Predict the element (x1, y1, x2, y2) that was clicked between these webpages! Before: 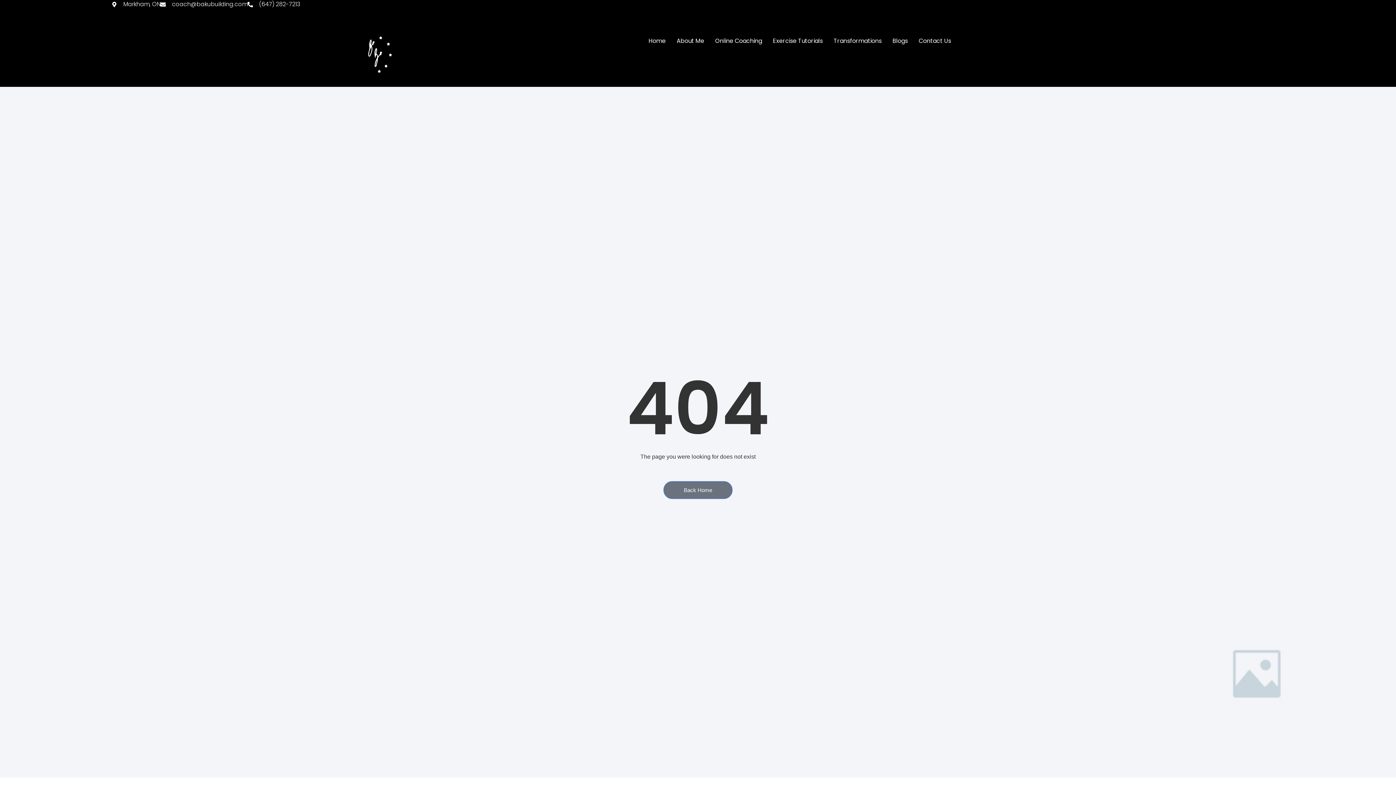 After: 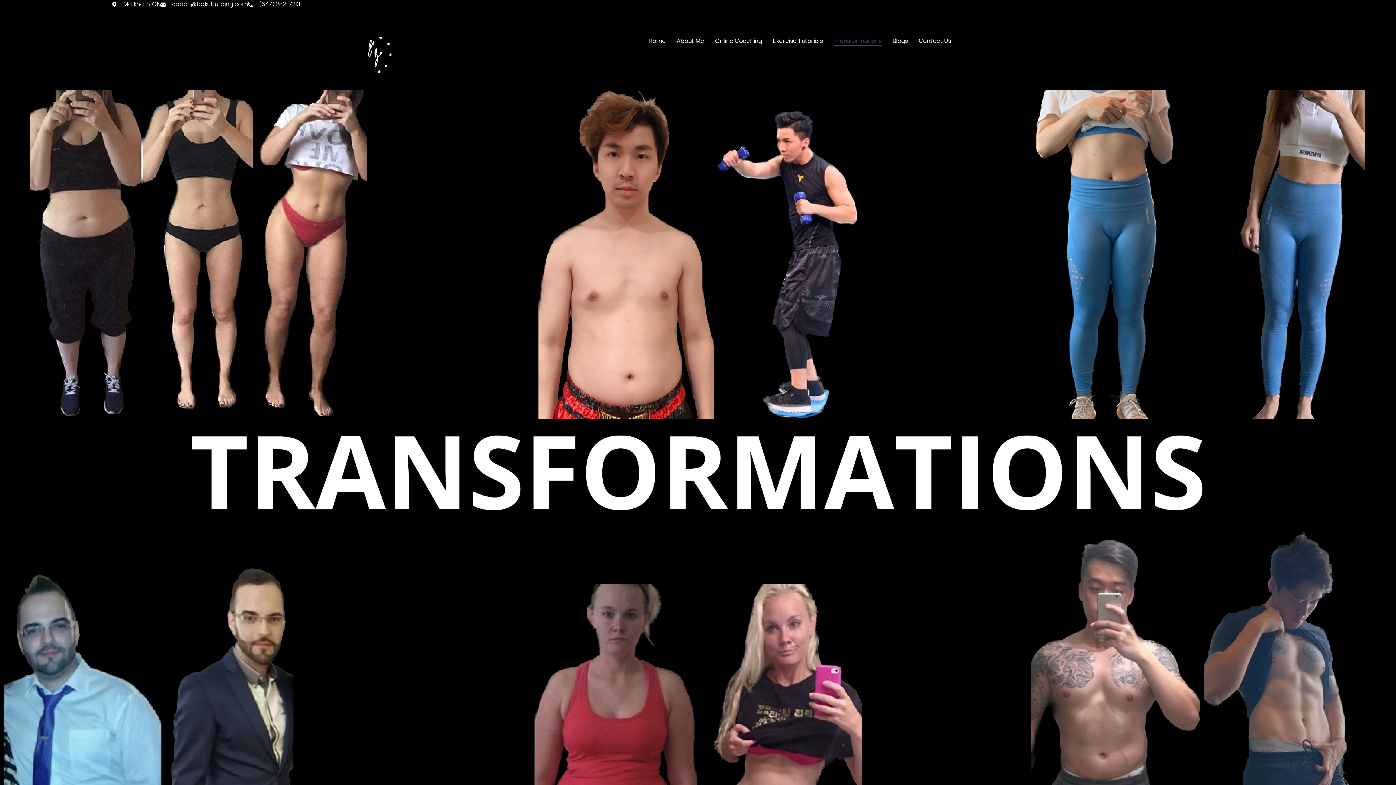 Action: bbox: (833, 36, 881, 45) label: Transformations